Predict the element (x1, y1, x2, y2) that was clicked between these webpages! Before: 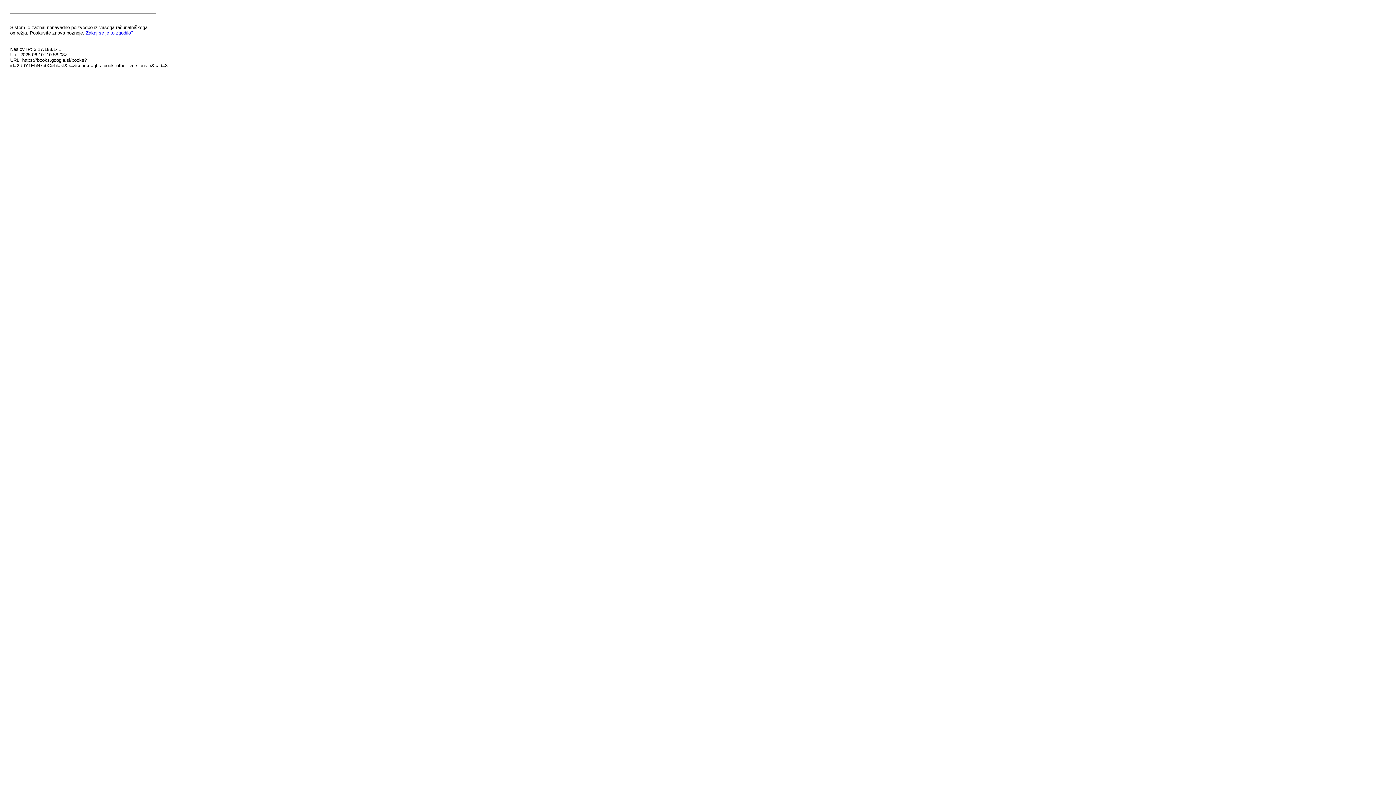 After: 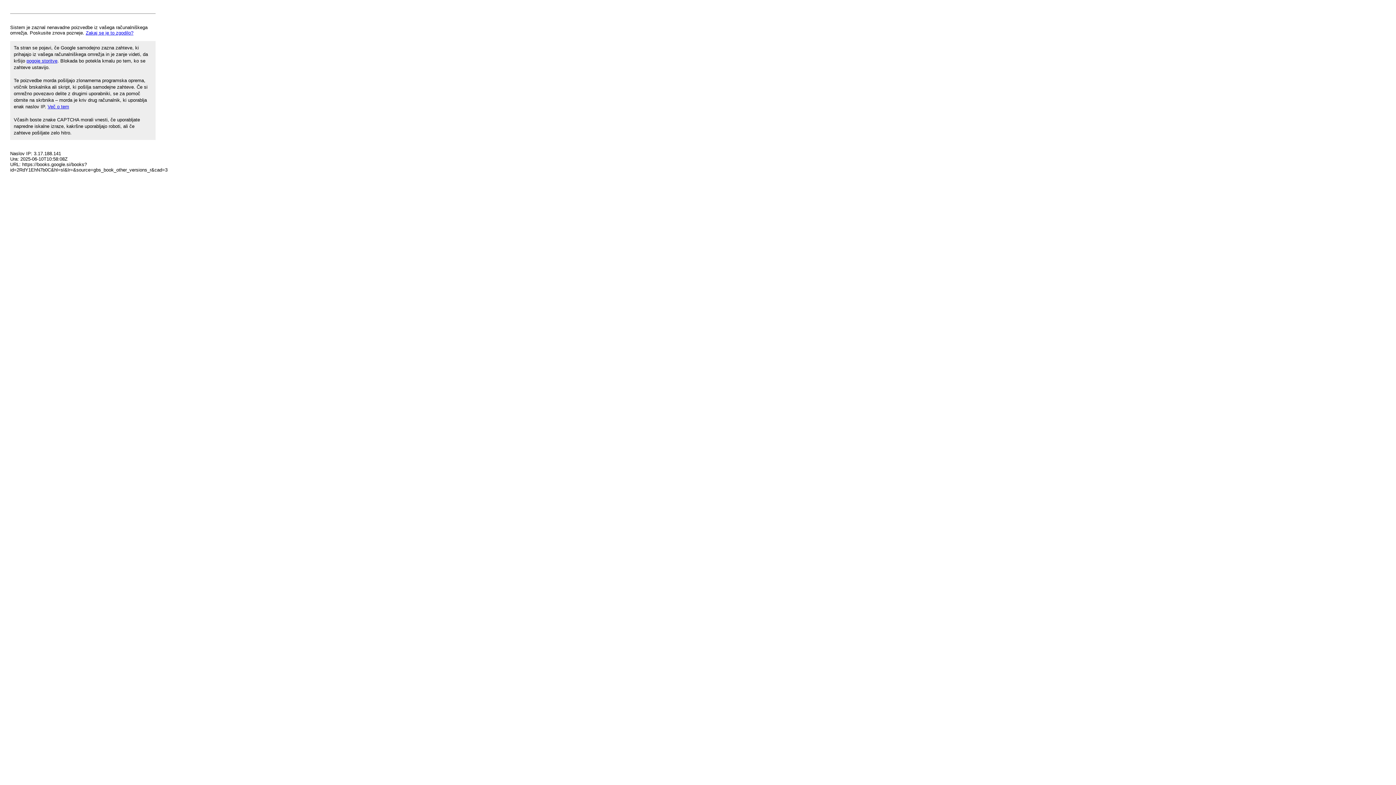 Action: bbox: (85, 30, 133, 35) label: Zakaj se je to zgodilo?